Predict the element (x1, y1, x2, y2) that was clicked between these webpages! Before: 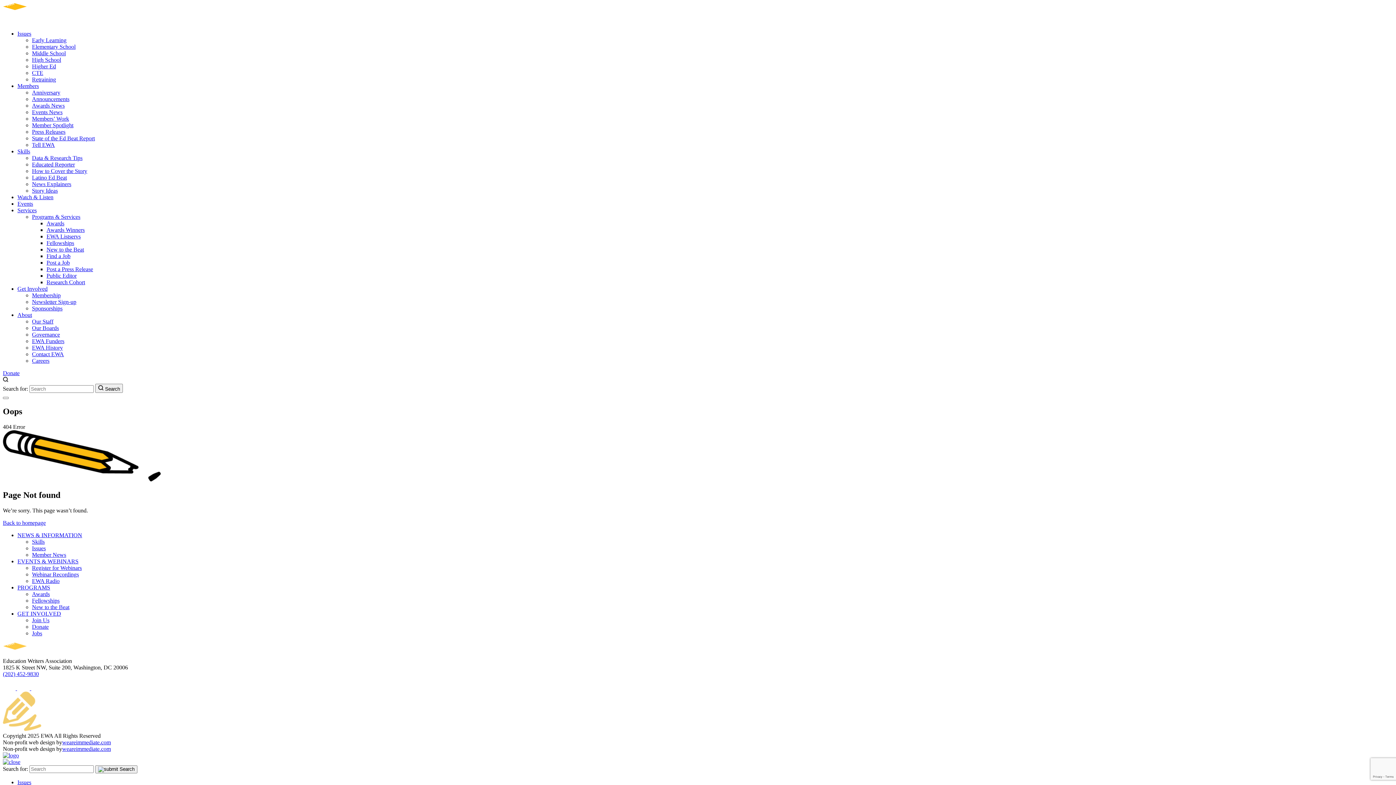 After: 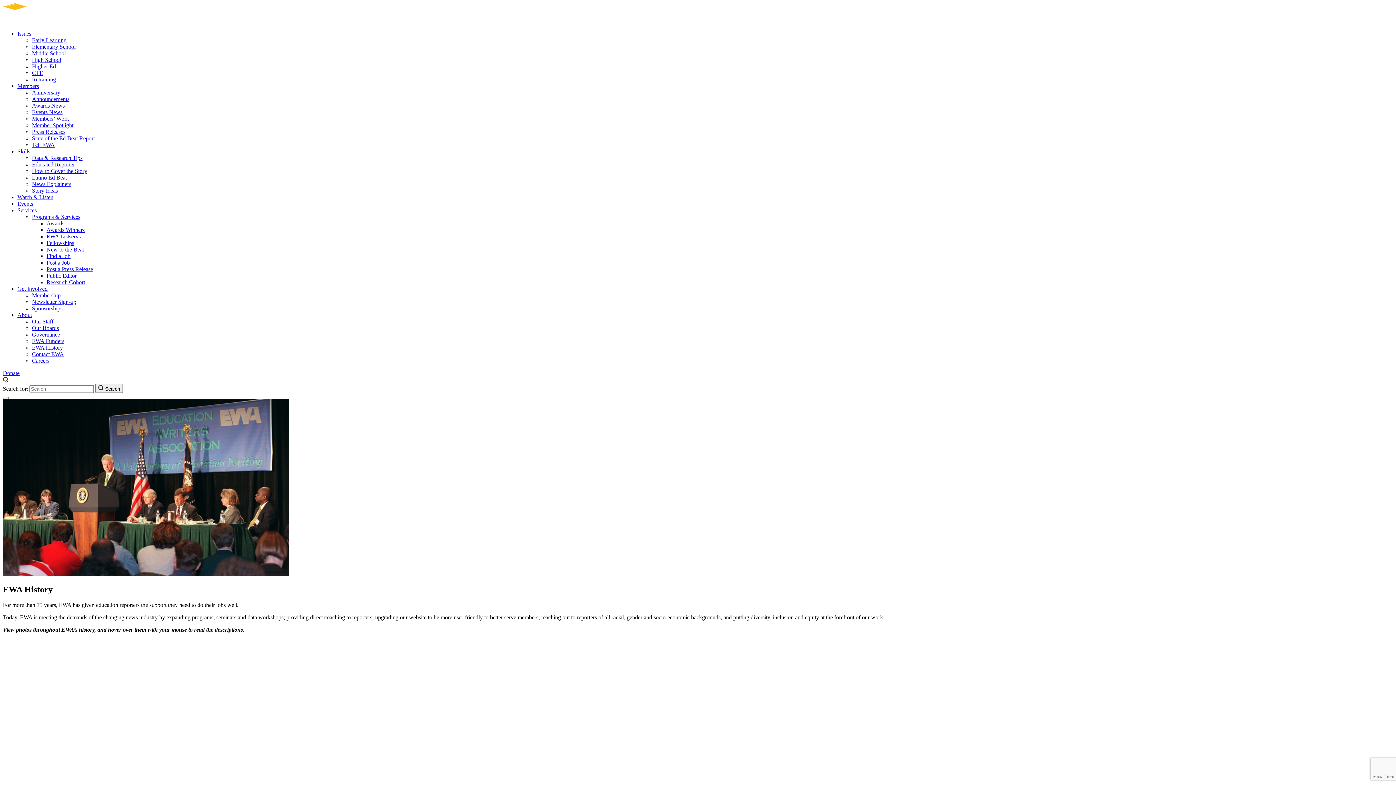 Action: bbox: (32, 344, 62, 350) label: EWA History